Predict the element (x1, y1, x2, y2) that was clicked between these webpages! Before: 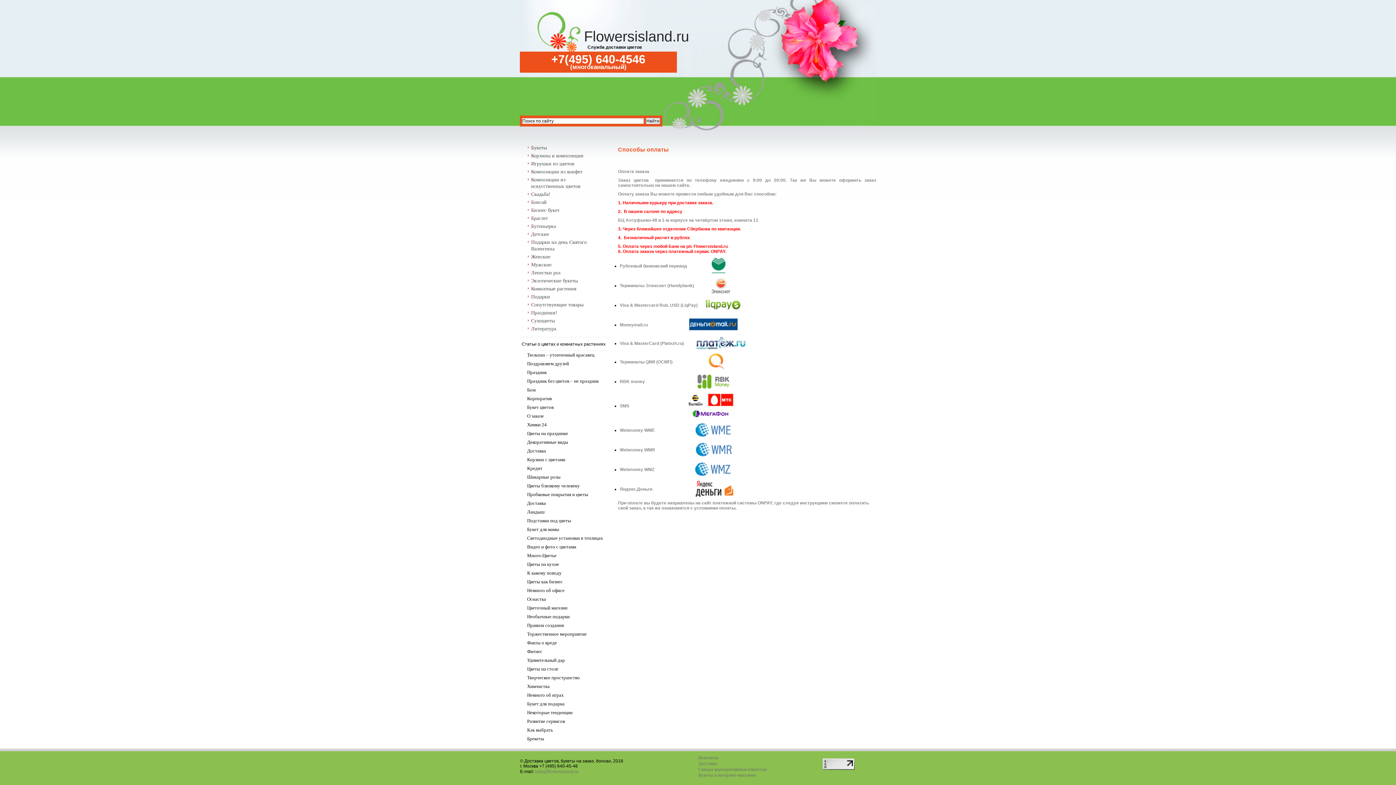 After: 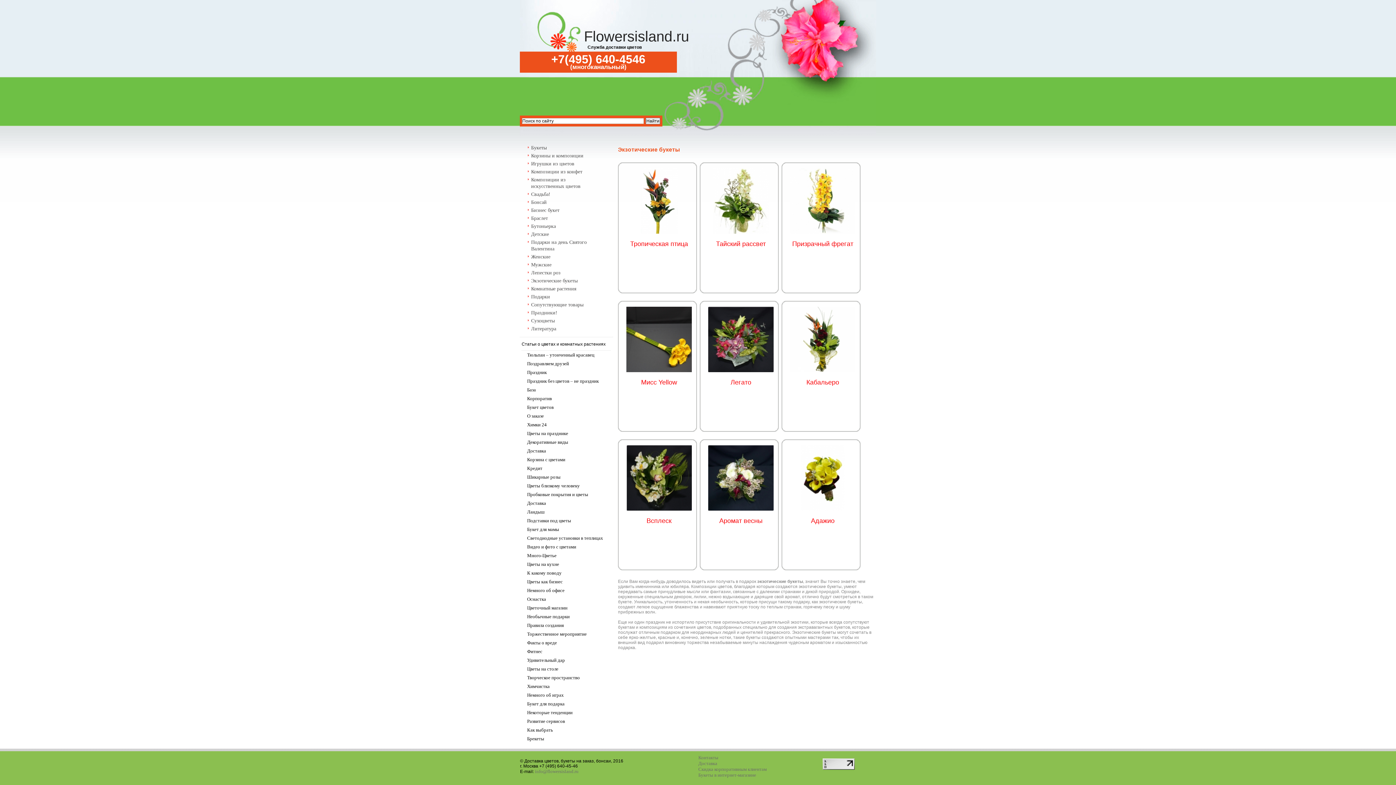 Action: bbox: (528, 277, 597, 285) label: Экзотические букеты